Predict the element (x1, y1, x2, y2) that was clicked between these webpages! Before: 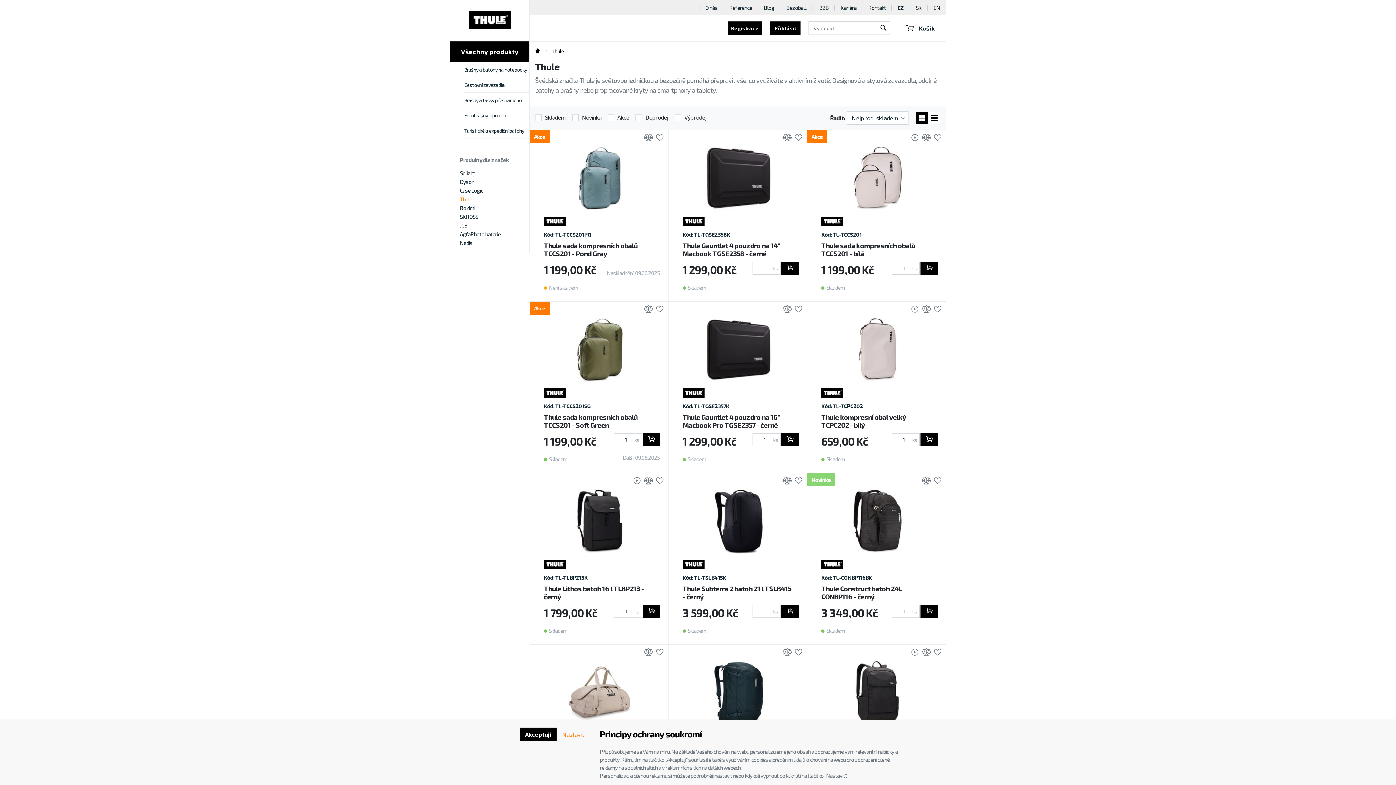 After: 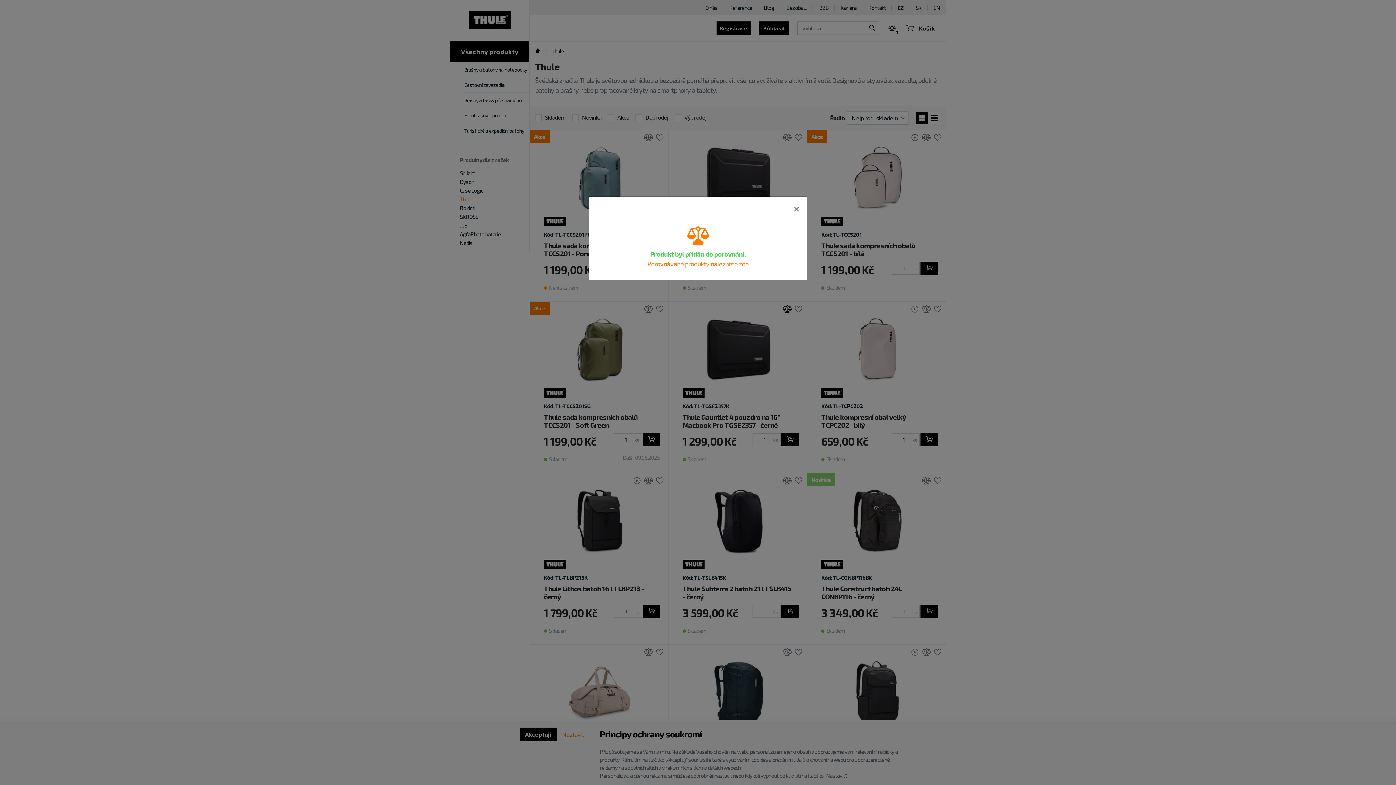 Action: label: Přidat do porovnávání bbox: (779, 305, 791, 314)